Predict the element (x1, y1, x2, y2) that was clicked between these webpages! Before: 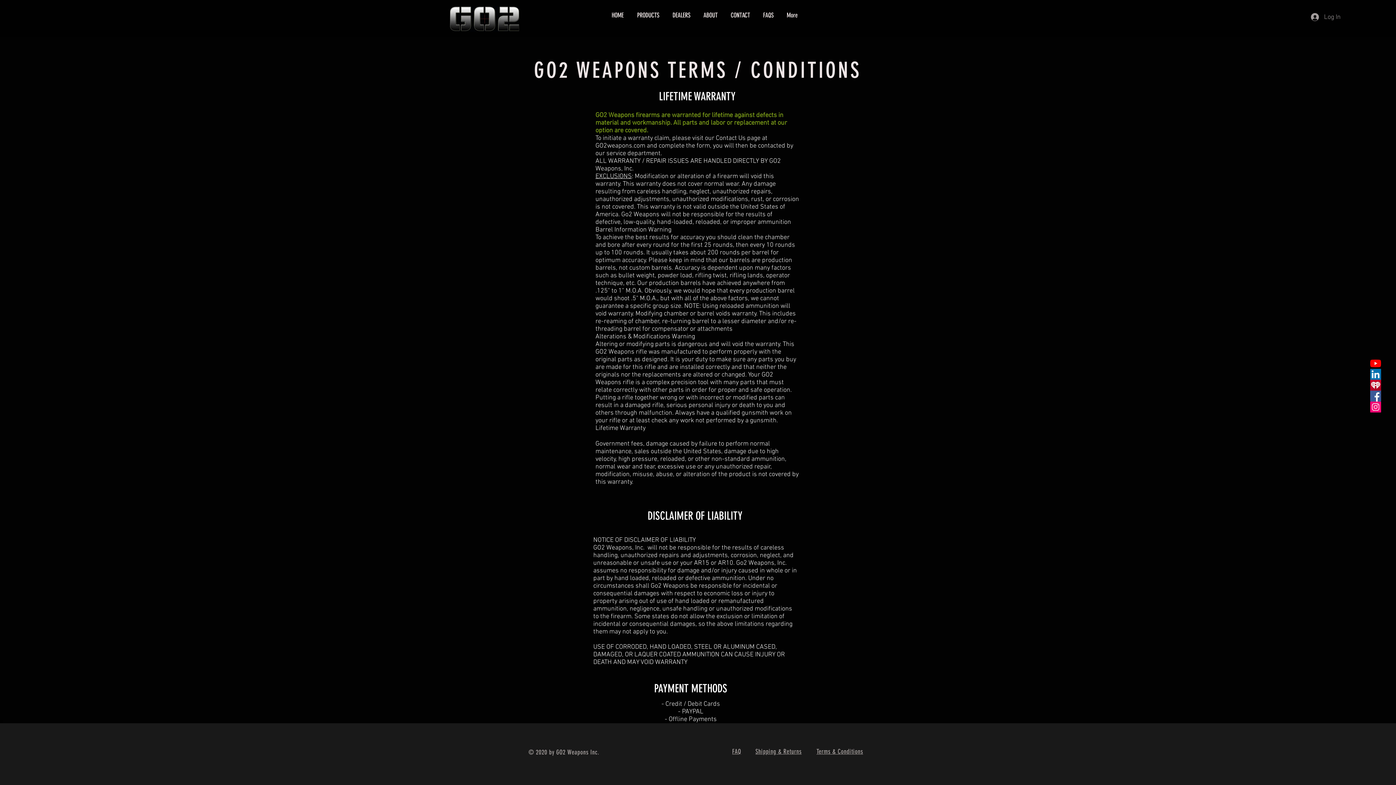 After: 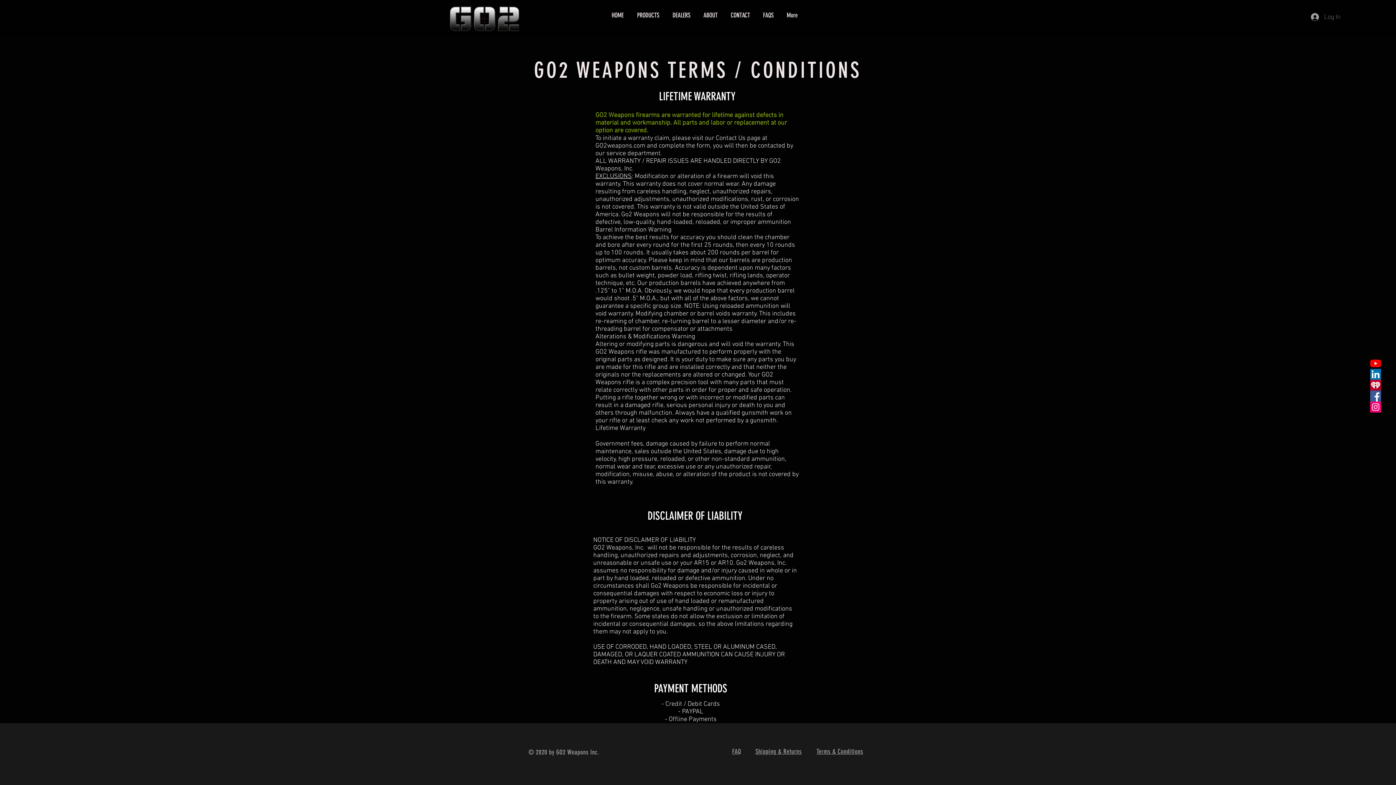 Action: bbox: (1306, 10, 1346, 23) label: Log In